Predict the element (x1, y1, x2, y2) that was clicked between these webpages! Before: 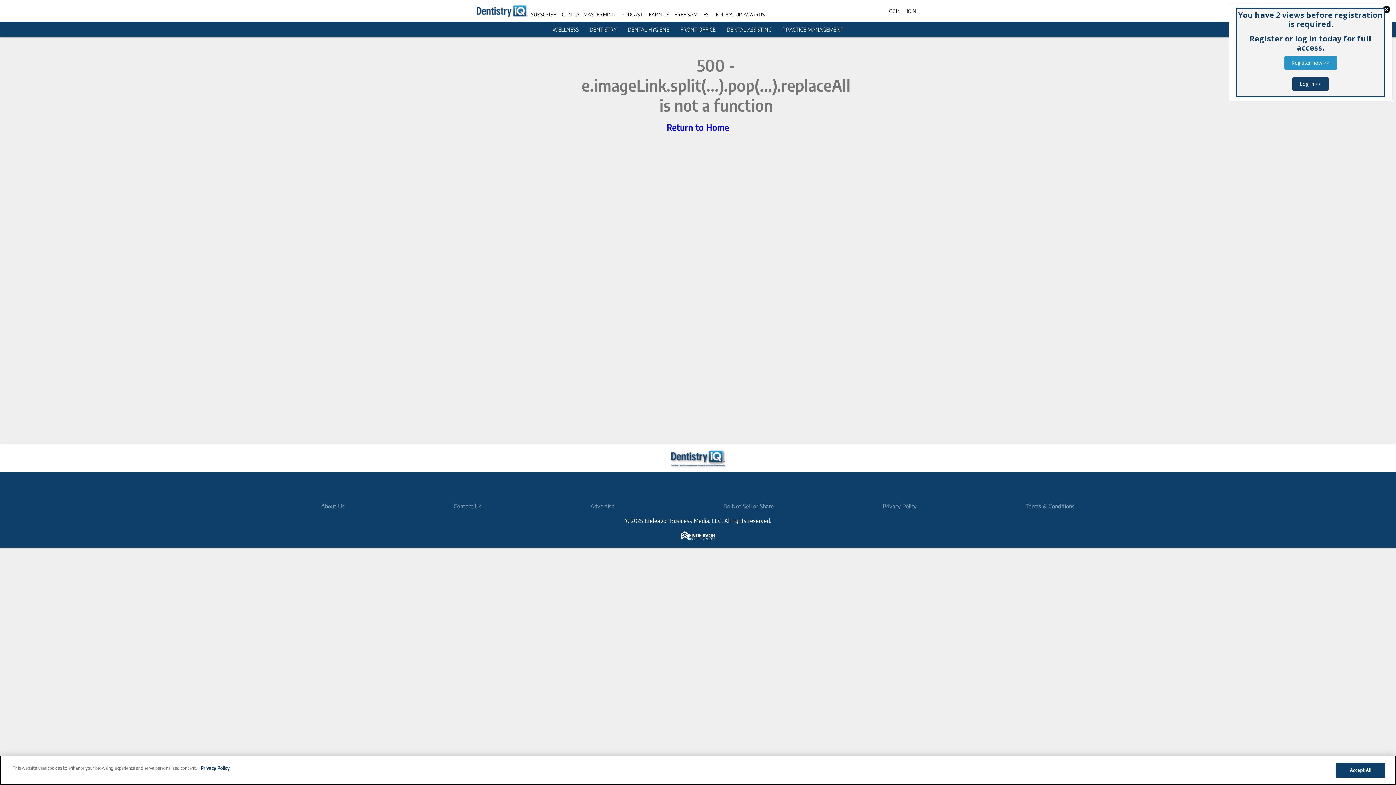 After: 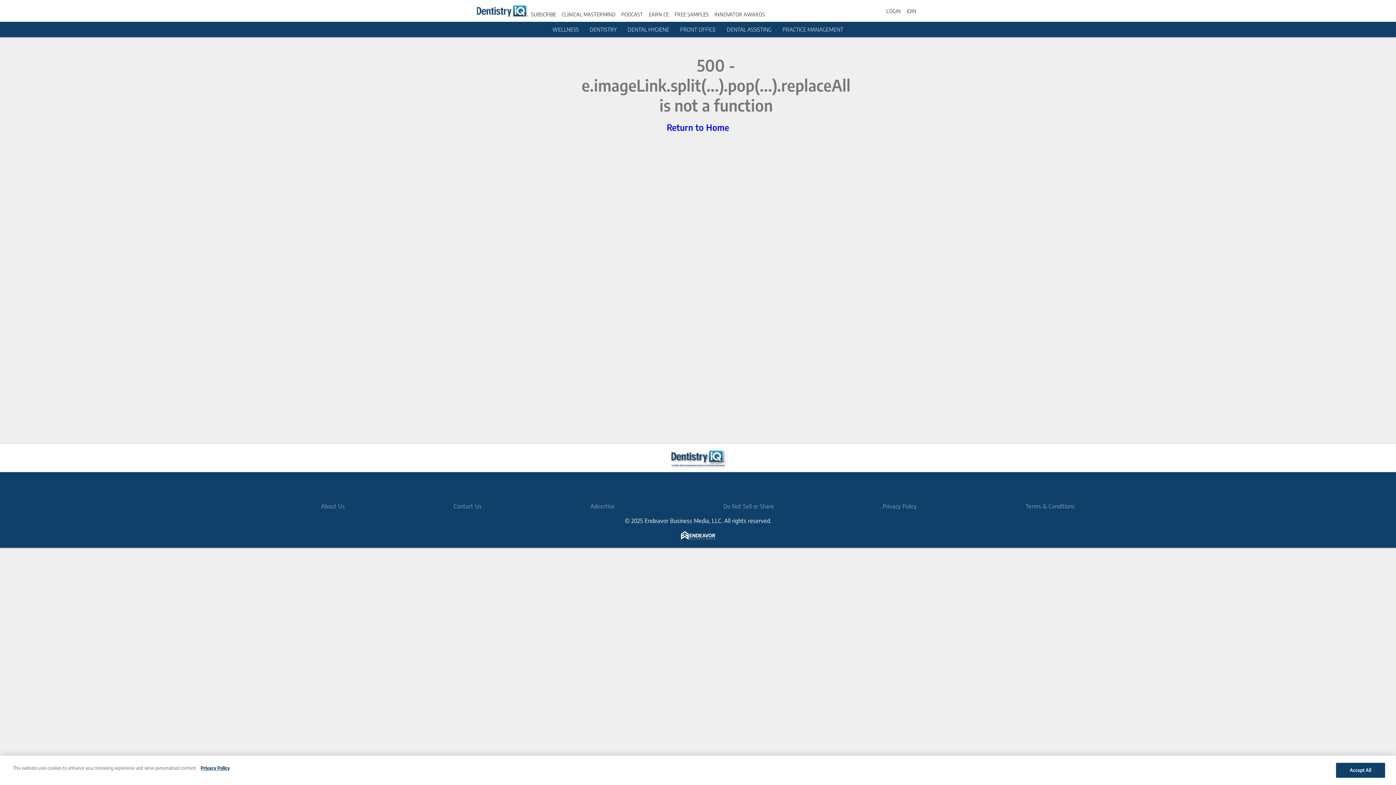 Action: label: Register now >> bbox: (1284, 56, 1337, 69)